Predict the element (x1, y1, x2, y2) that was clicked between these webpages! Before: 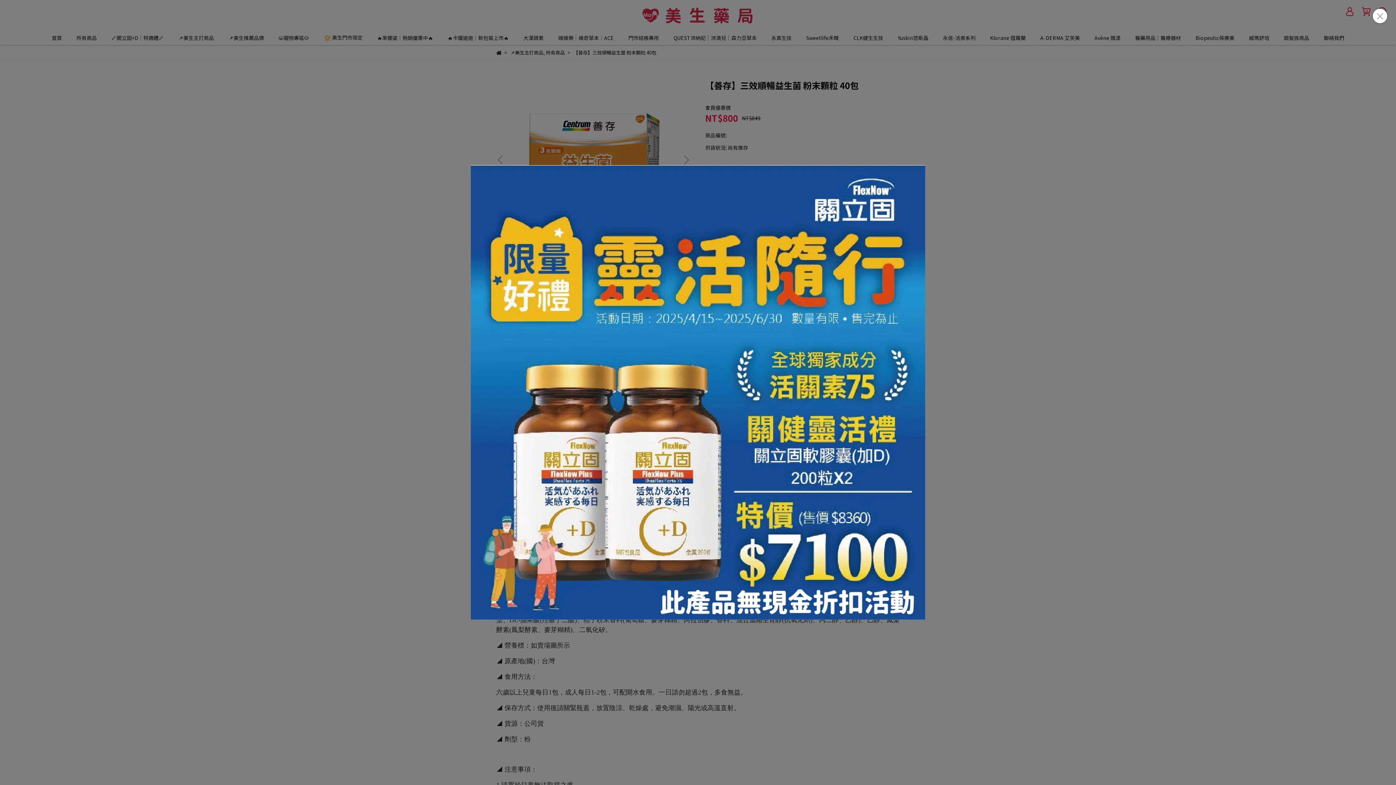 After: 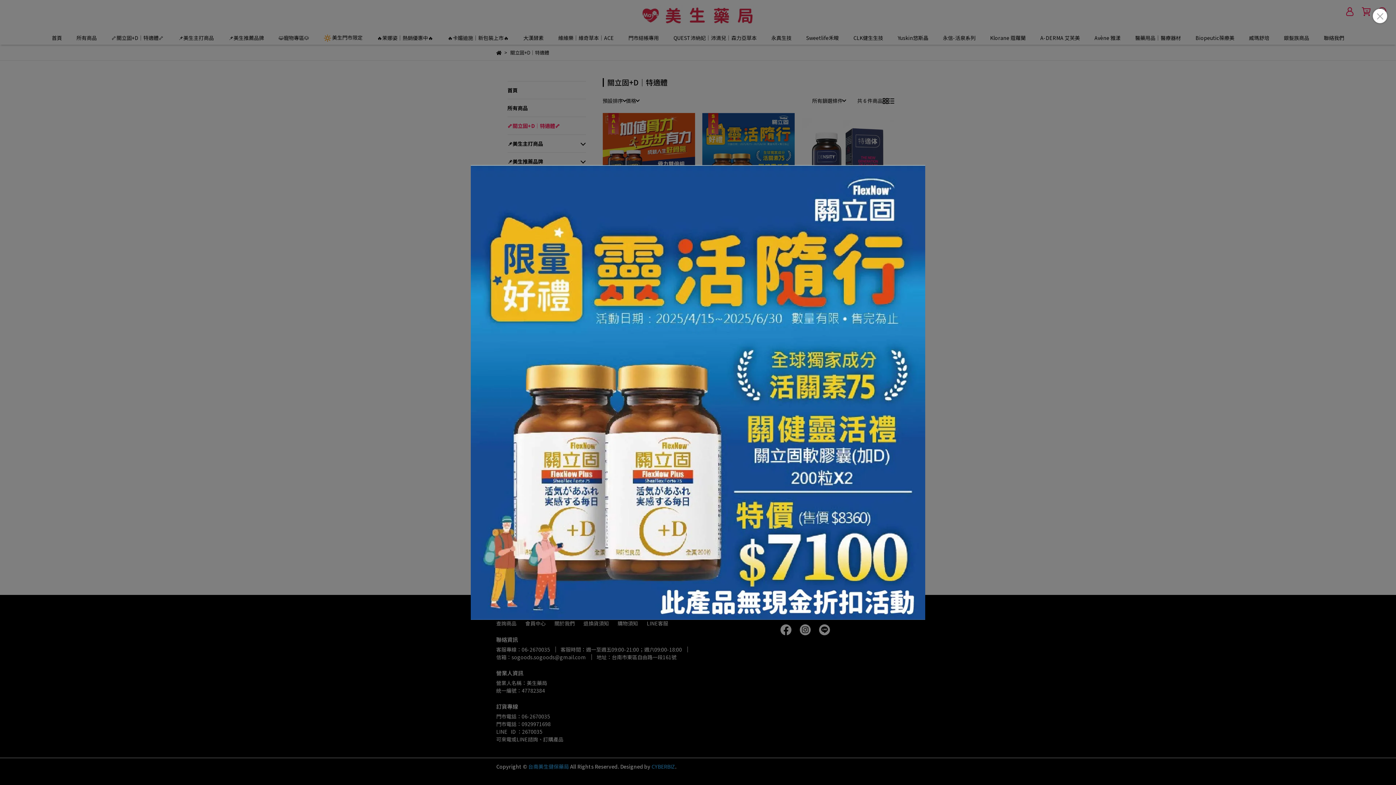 Action: bbox: (470, 165, 925, 620)